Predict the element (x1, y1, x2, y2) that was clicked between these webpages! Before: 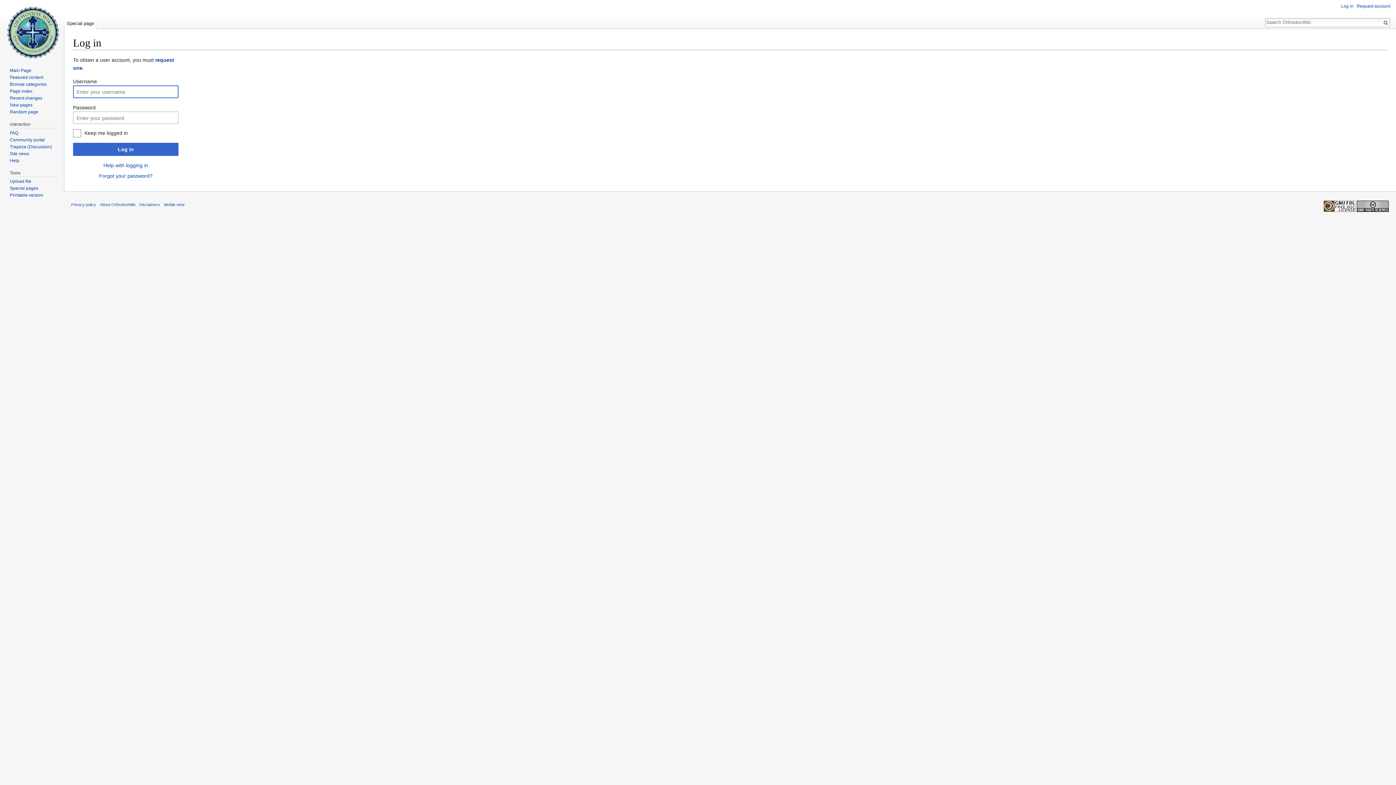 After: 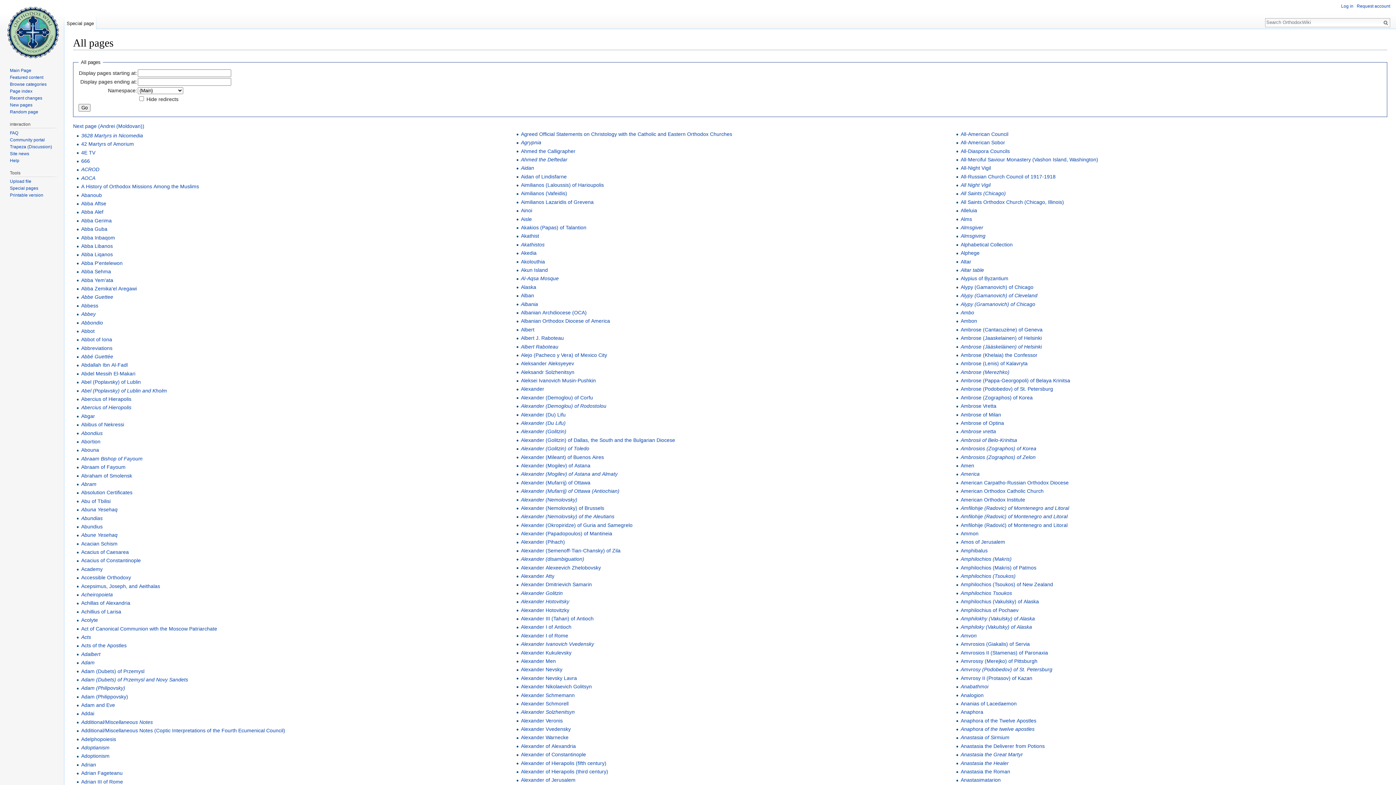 Action: label: Page index bbox: (9, 88, 32, 93)